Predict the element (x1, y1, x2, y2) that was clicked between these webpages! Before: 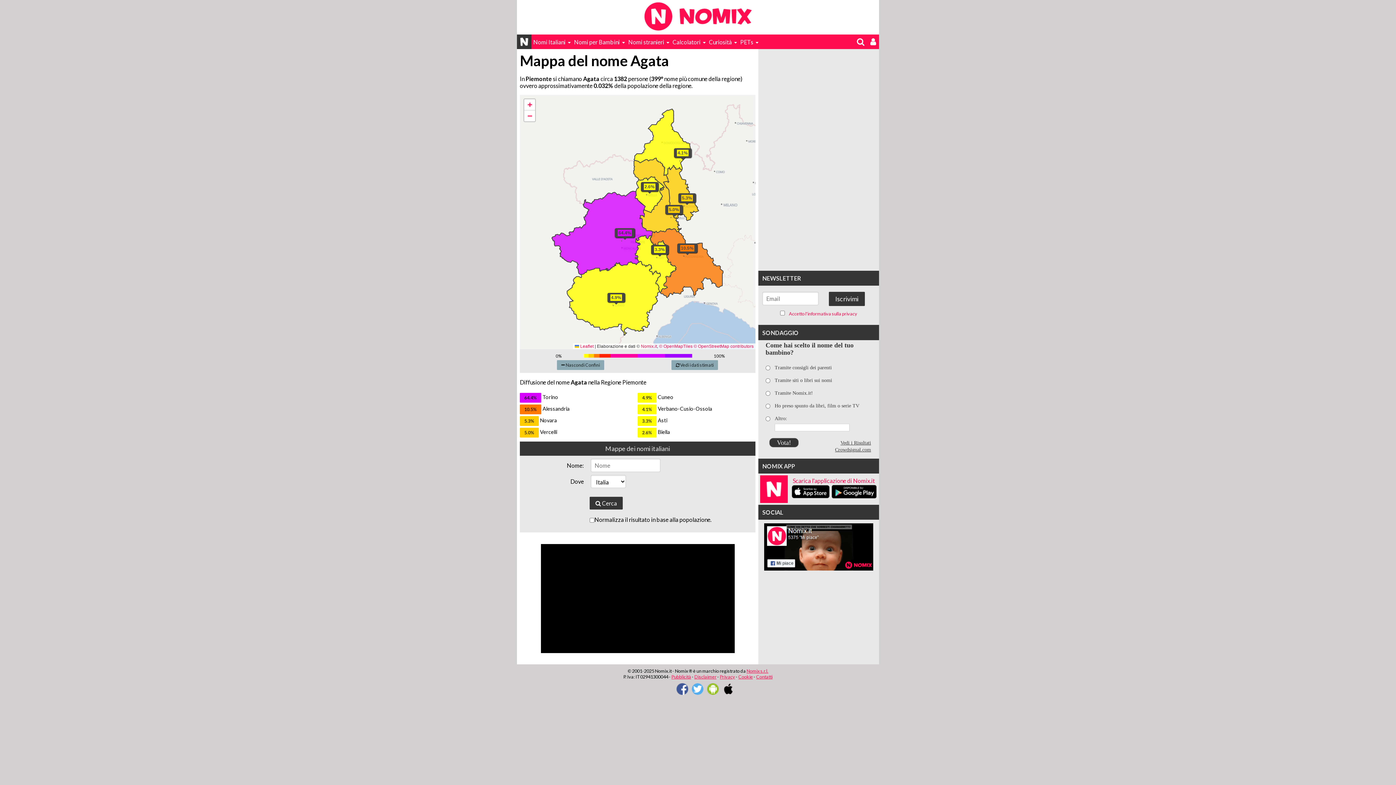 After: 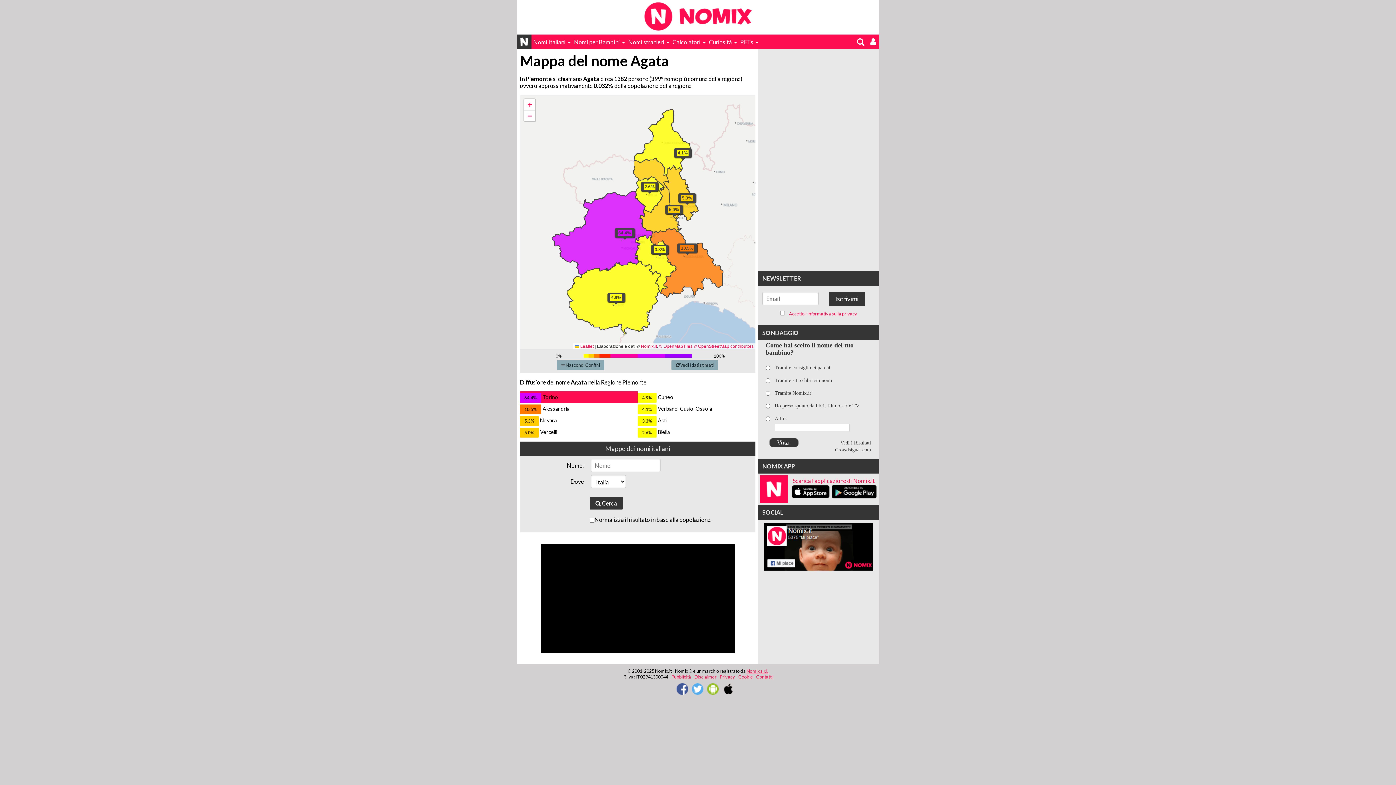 Action: label: 64.4% bbox: (621, 240, 622, 241)